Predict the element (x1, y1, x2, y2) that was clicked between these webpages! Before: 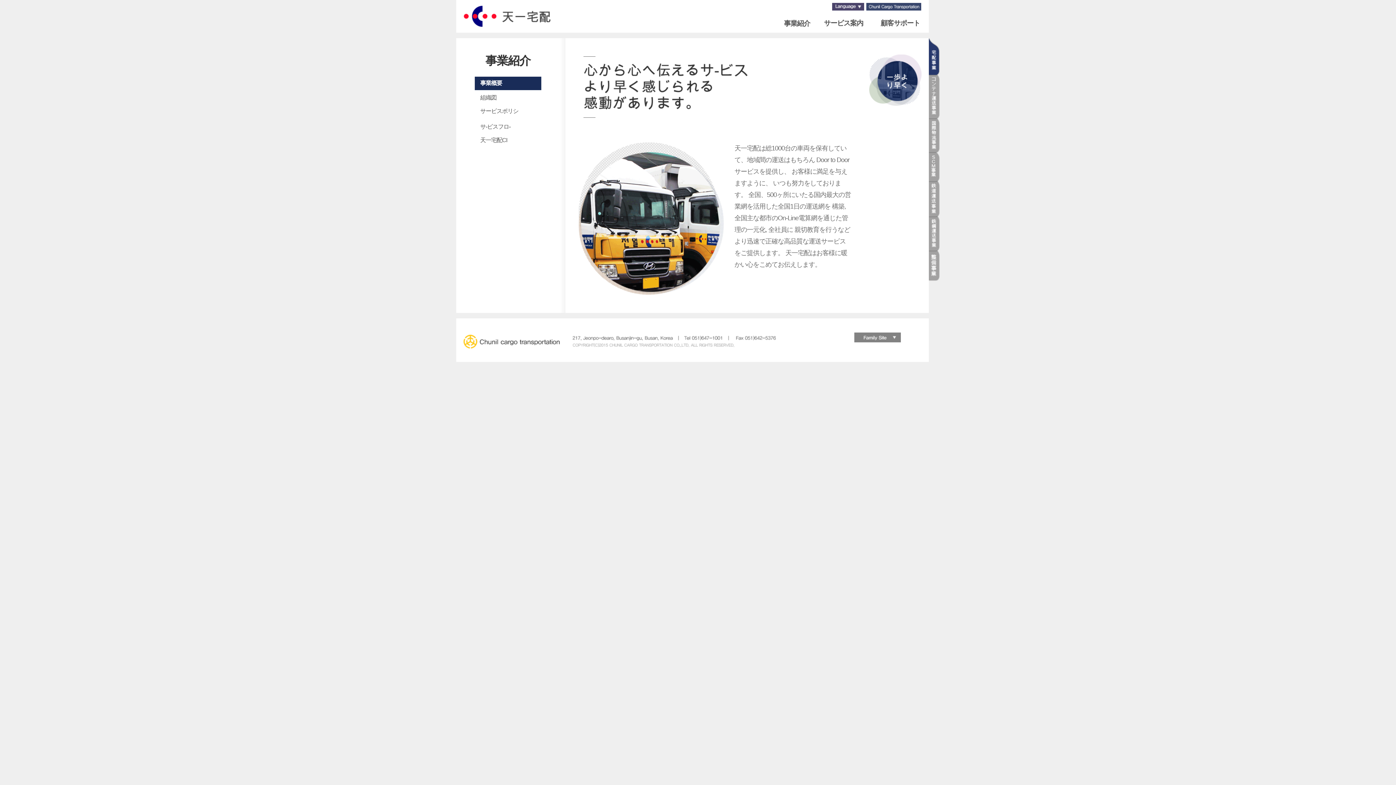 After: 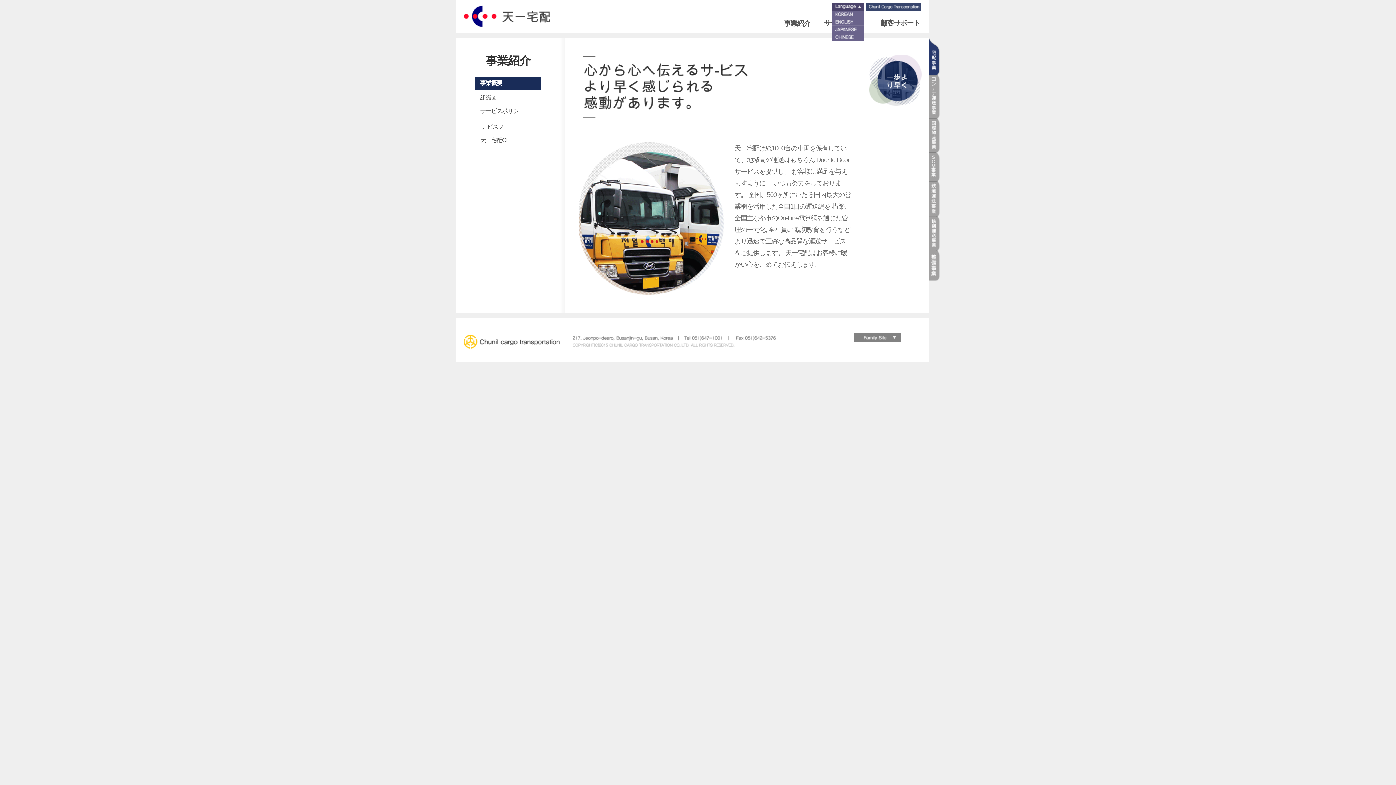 Action: bbox: (832, 4, 864, 10)